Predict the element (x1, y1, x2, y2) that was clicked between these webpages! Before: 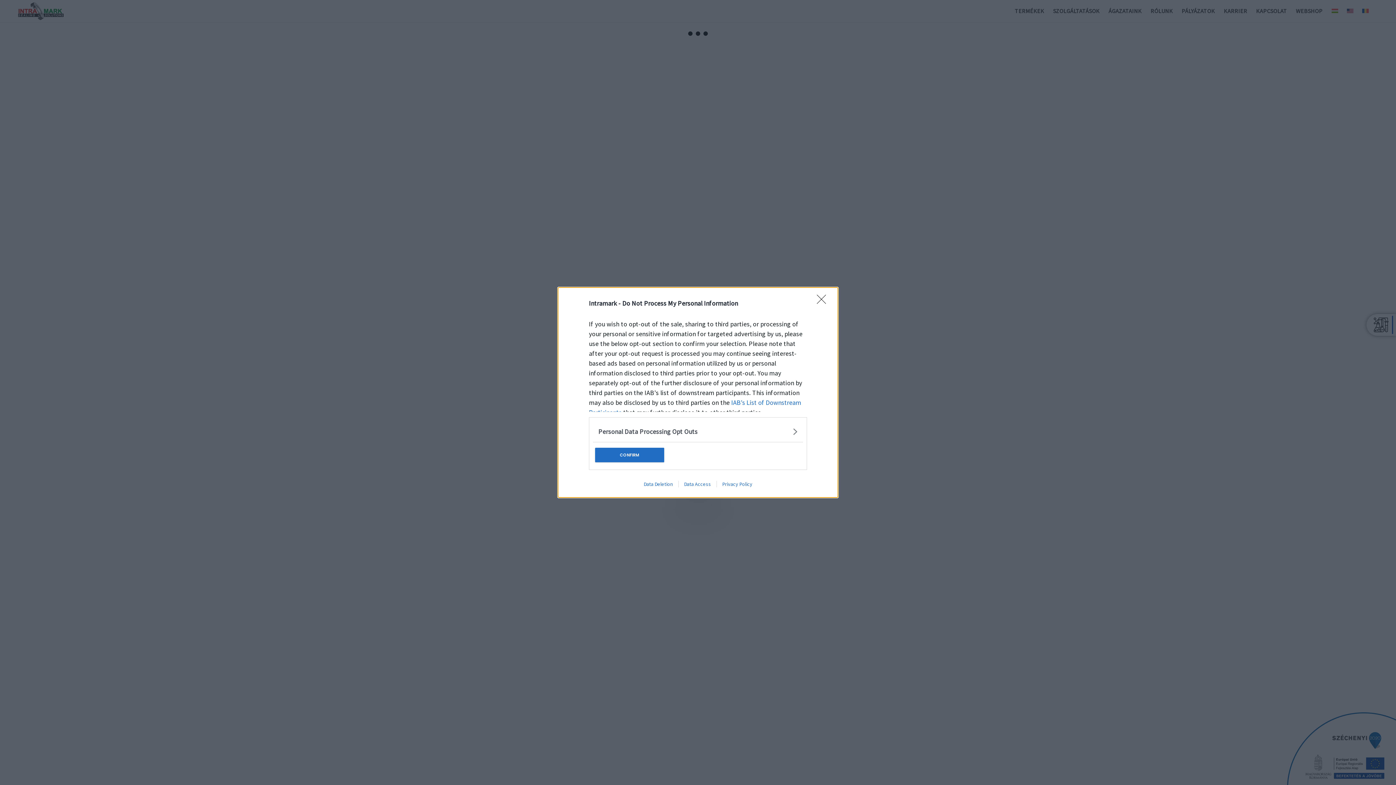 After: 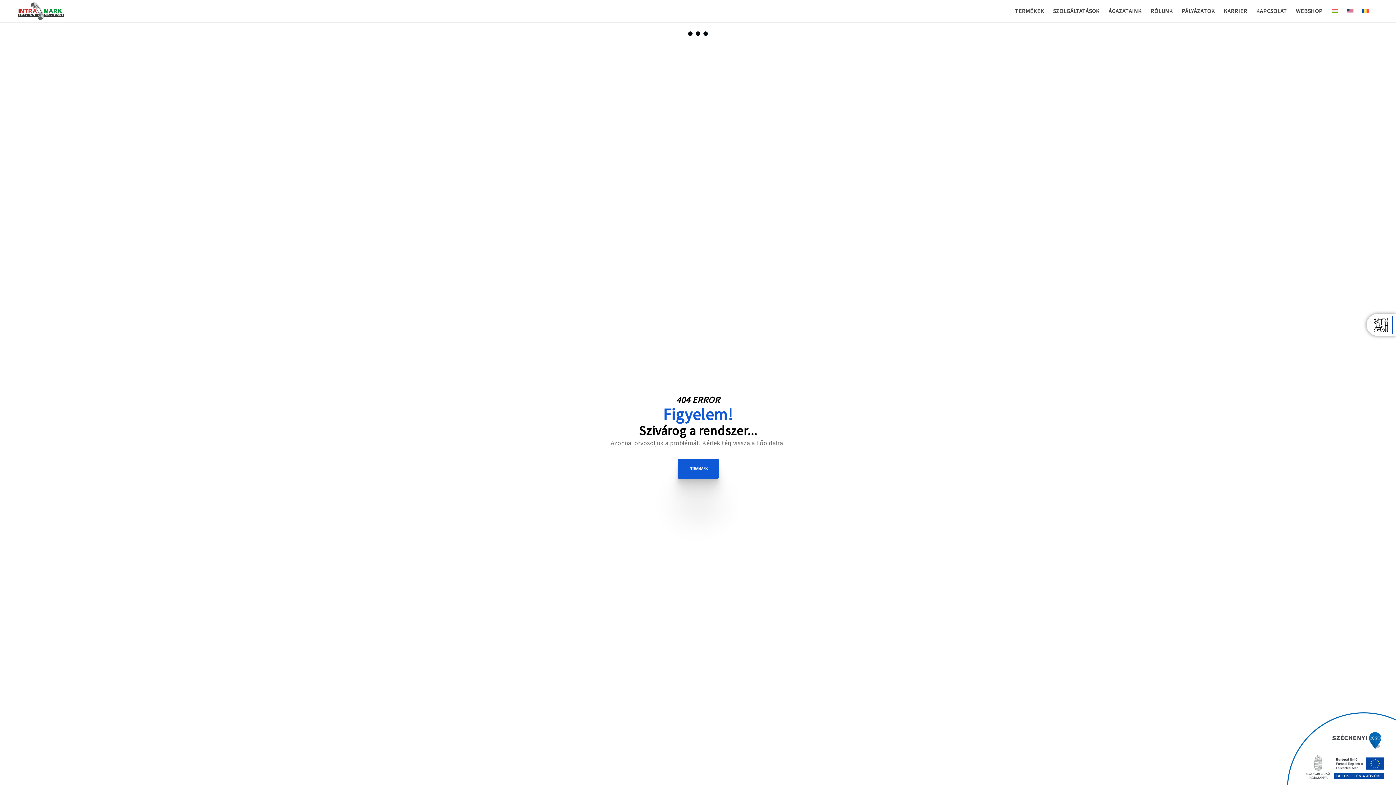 Action: label: CONFIRM bbox: (595, 447, 664, 462)